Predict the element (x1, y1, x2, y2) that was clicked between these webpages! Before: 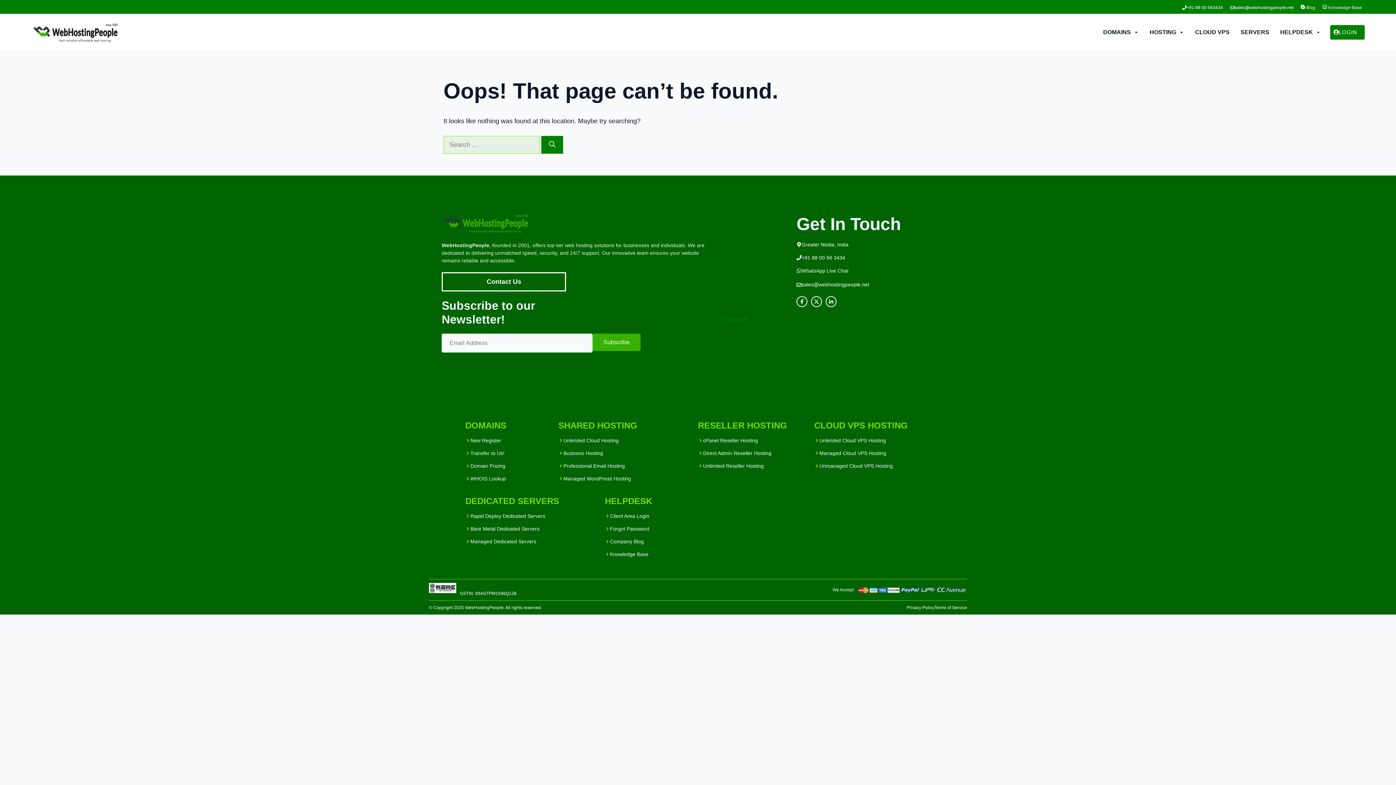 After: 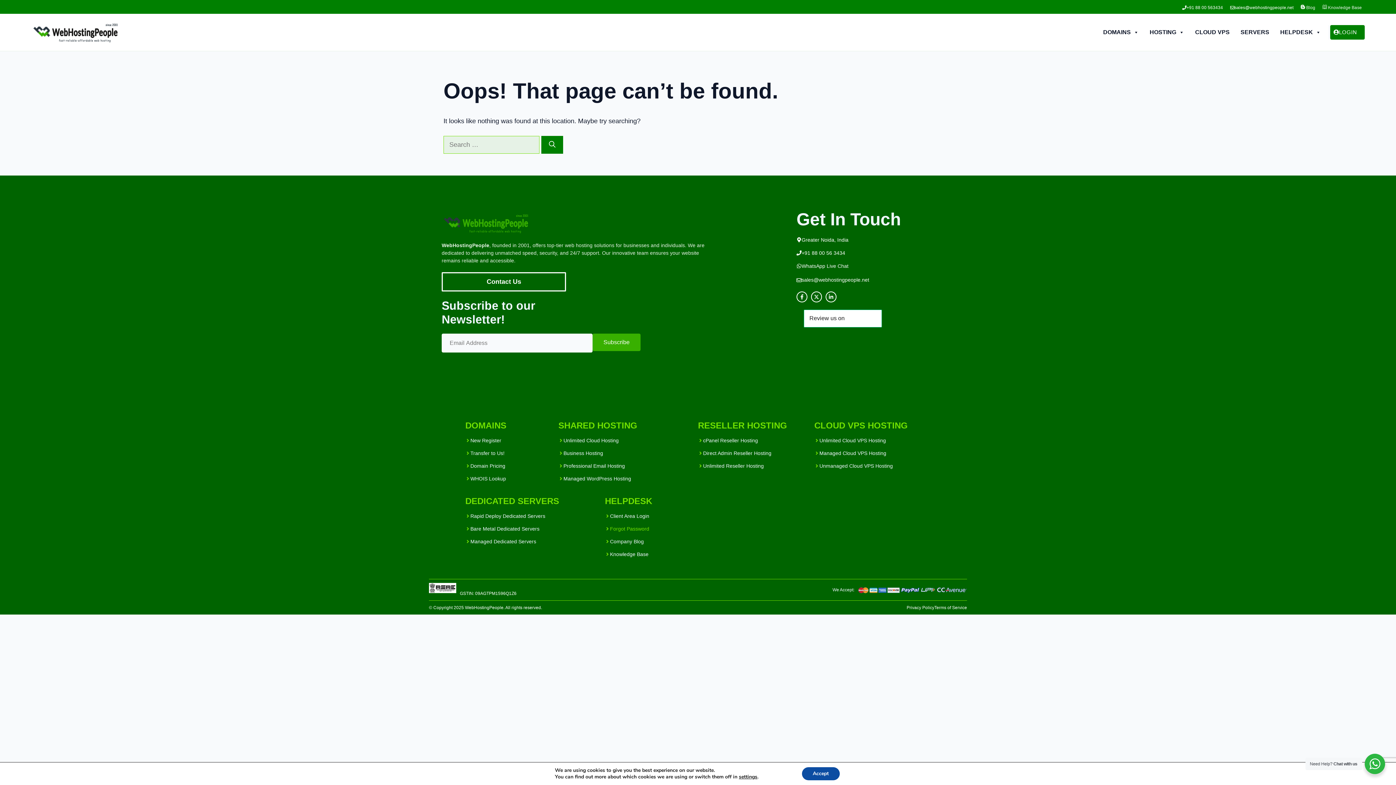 Action: bbox: (610, 526, 649, 531) label: Forgot Password